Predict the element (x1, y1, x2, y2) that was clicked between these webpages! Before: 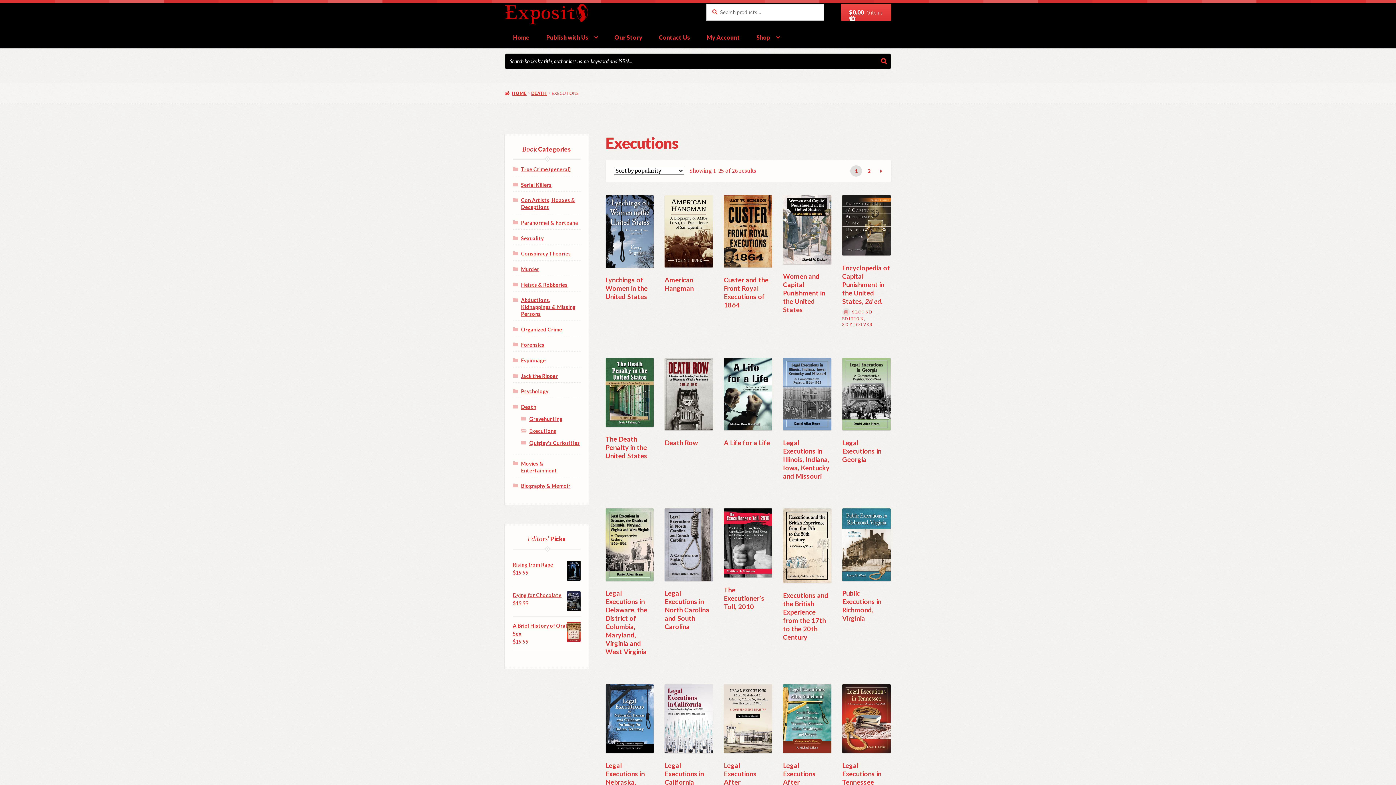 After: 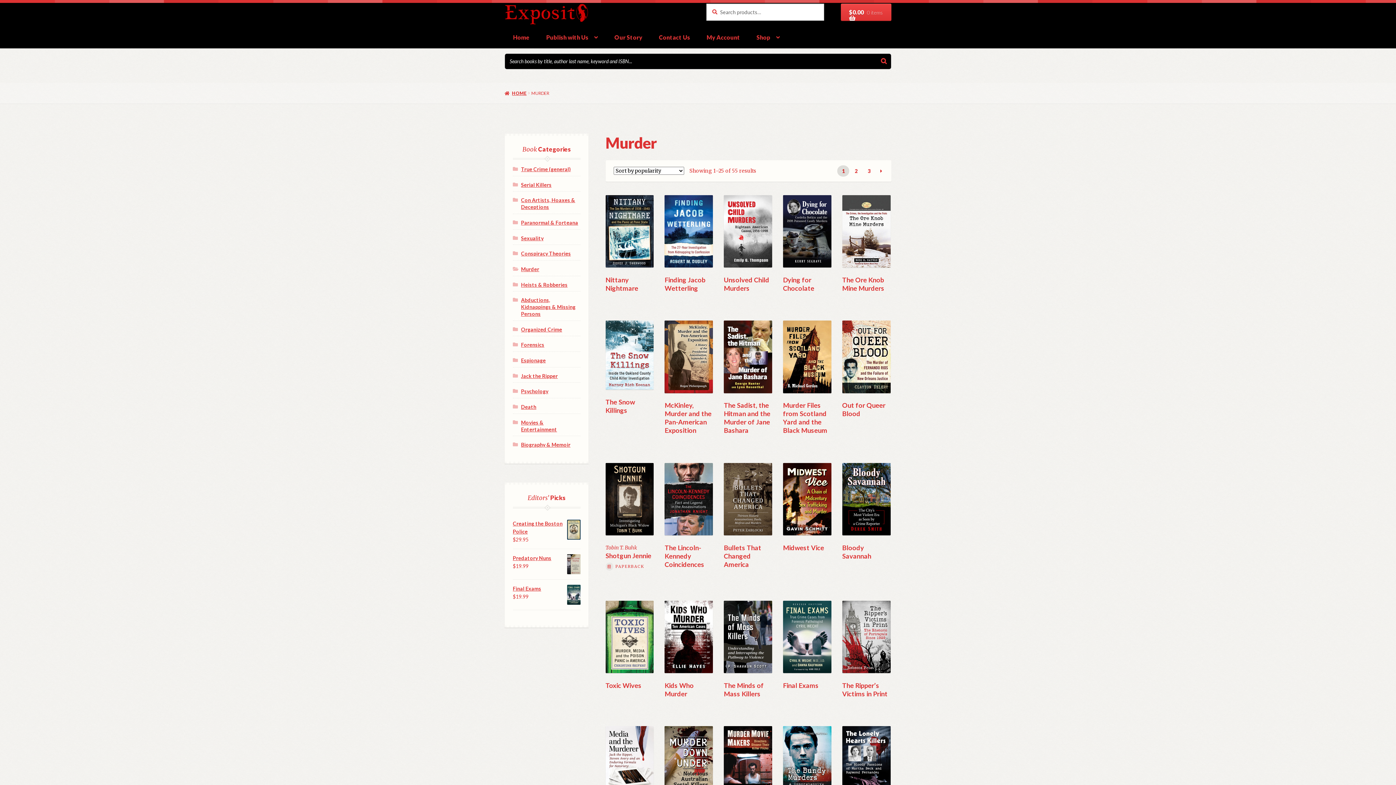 Action: label: Murder bbox: (521, 266, 539, 272)